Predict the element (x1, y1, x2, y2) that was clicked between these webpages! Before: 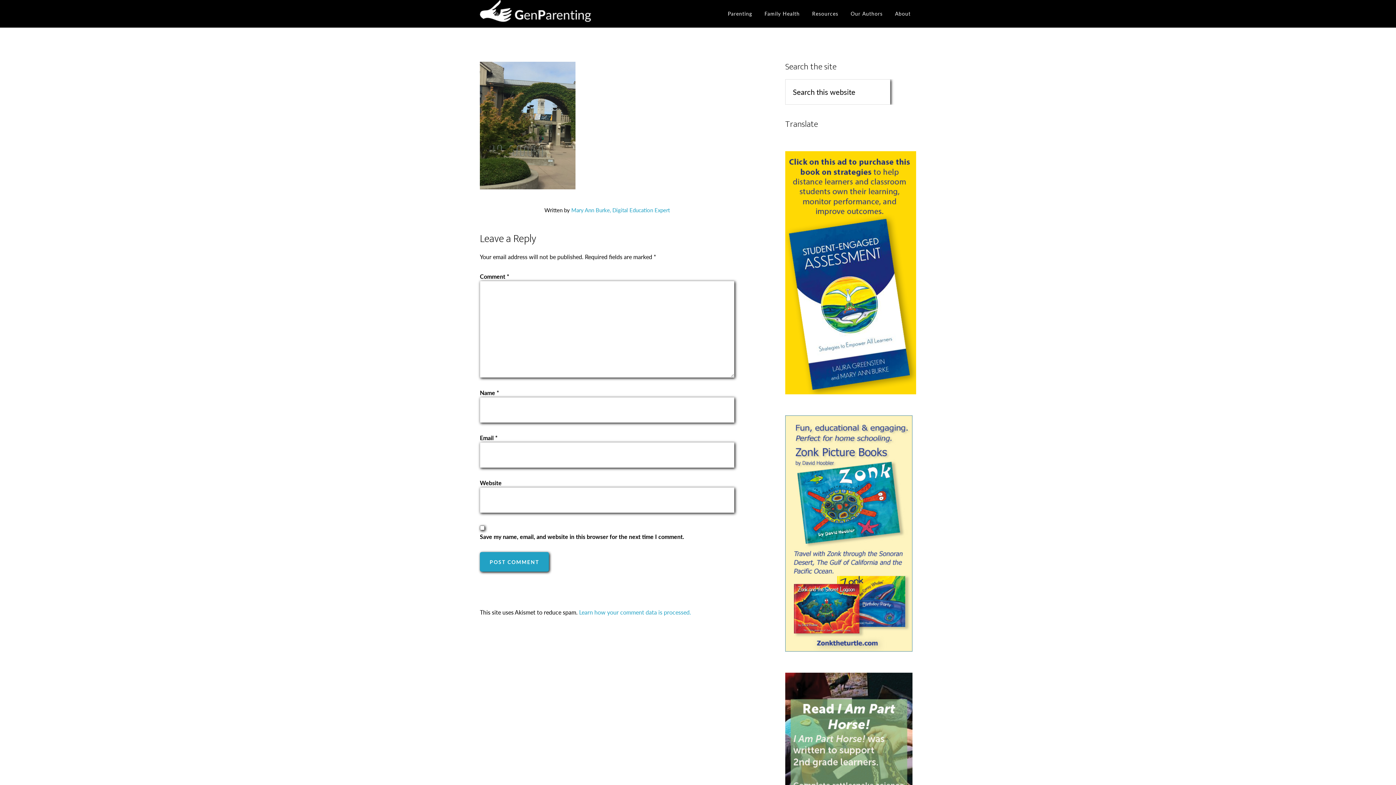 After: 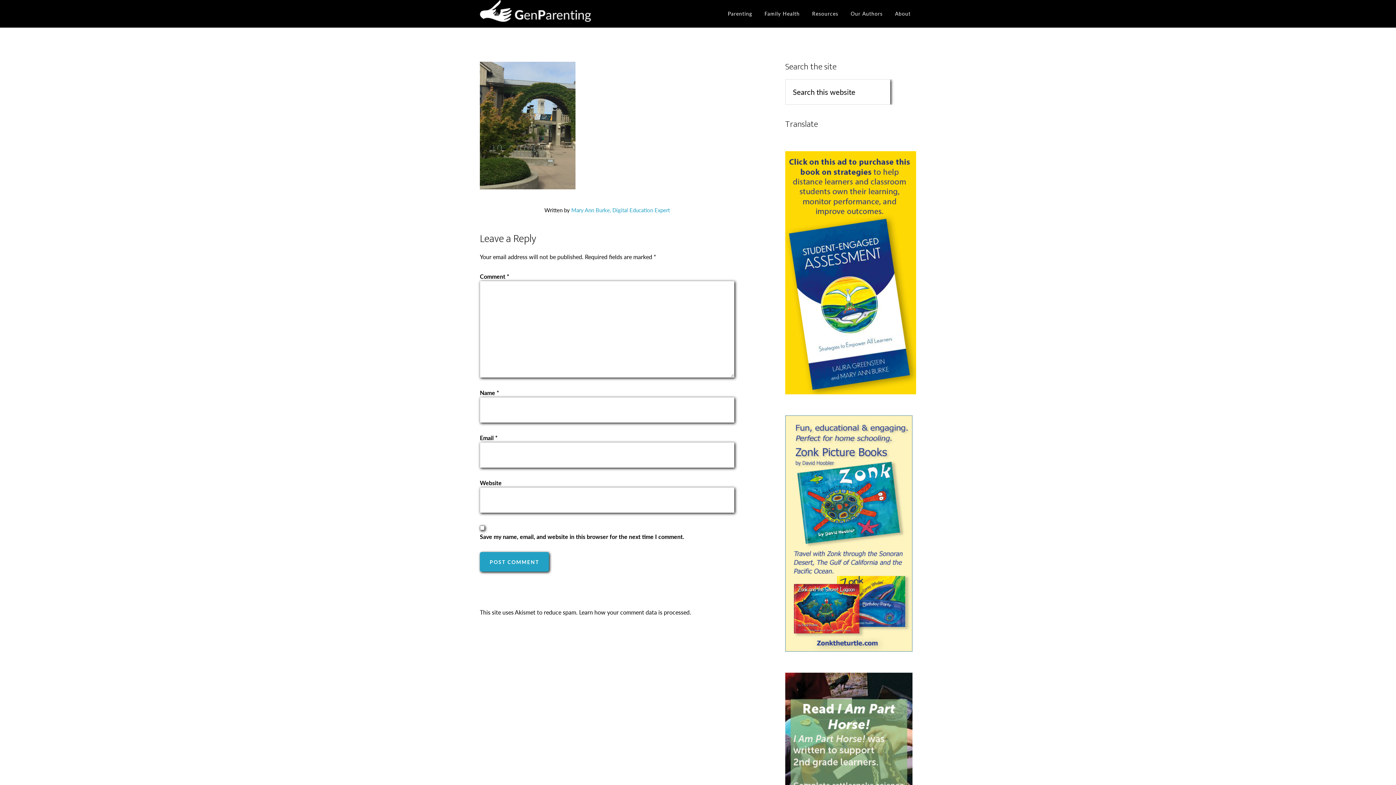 Action: bbox: (579, 608, 691, 616) label: Learn how your comment data is processed.